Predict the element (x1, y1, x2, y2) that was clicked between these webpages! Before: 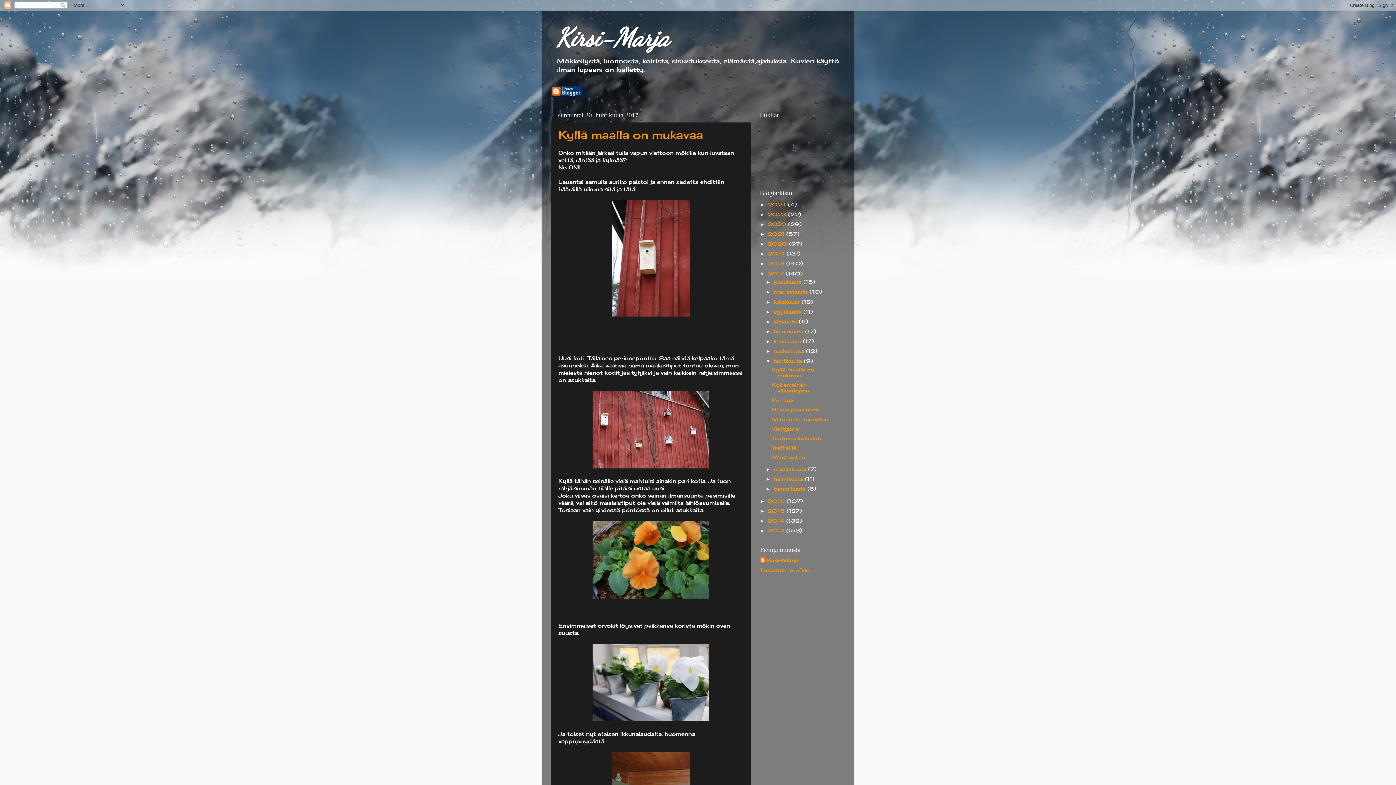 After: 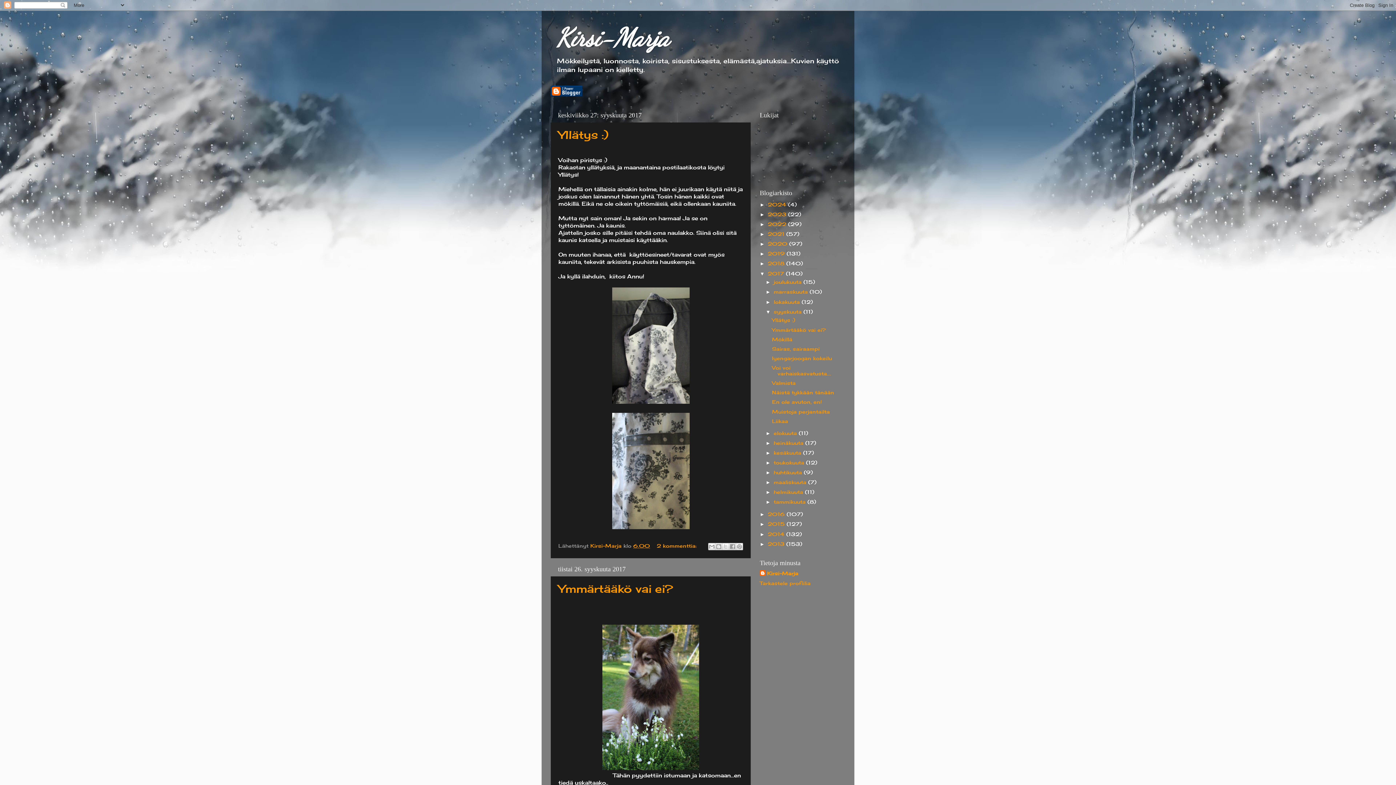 Action: label: syyskuuta  bbox: (773, 308, 803, 314)